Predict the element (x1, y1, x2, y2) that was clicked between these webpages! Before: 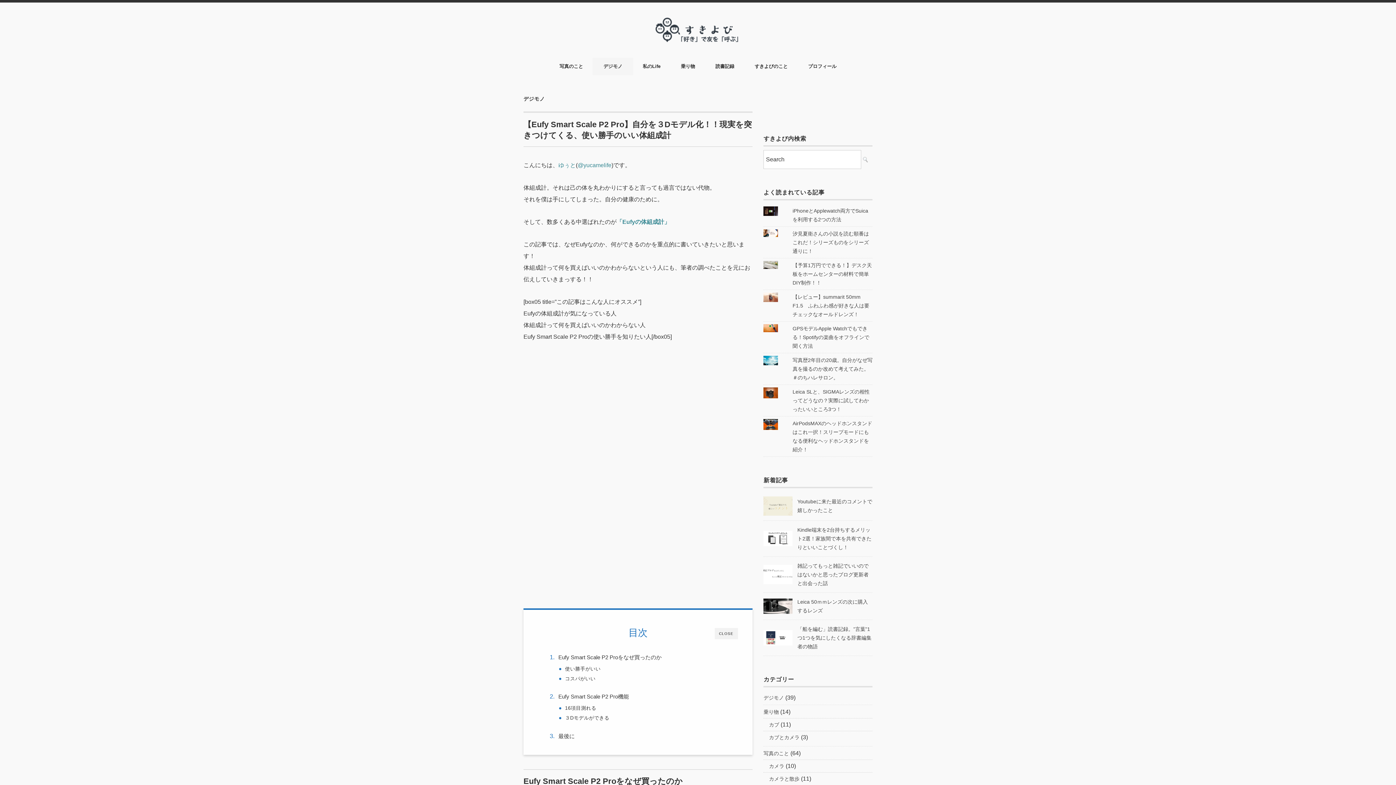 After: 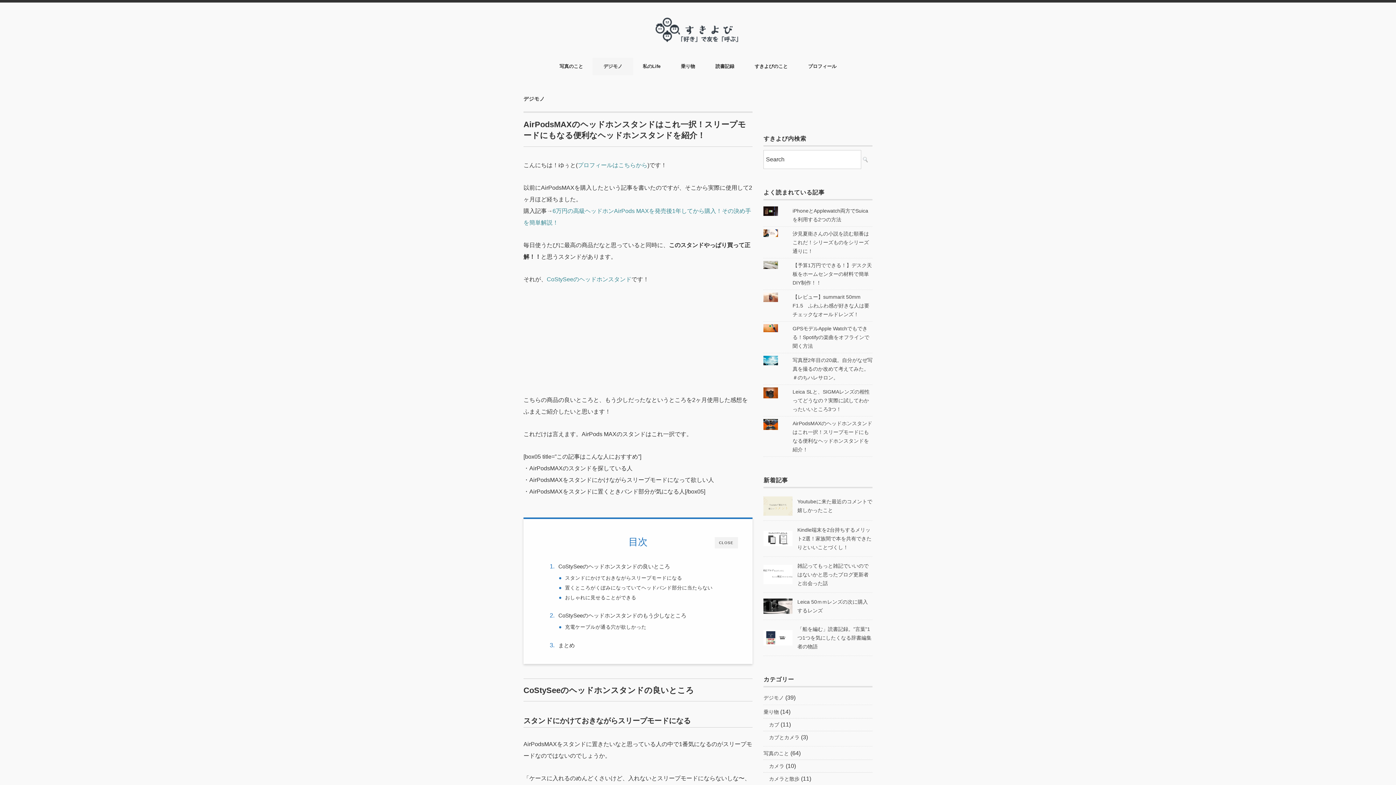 Action: bbox: (792, 418, 872, 454) label: AirPodsMAXのヘッドホンスタンドはこれ一択！スリープモードにもなる便利なヘッドホンスタンドを紹介！